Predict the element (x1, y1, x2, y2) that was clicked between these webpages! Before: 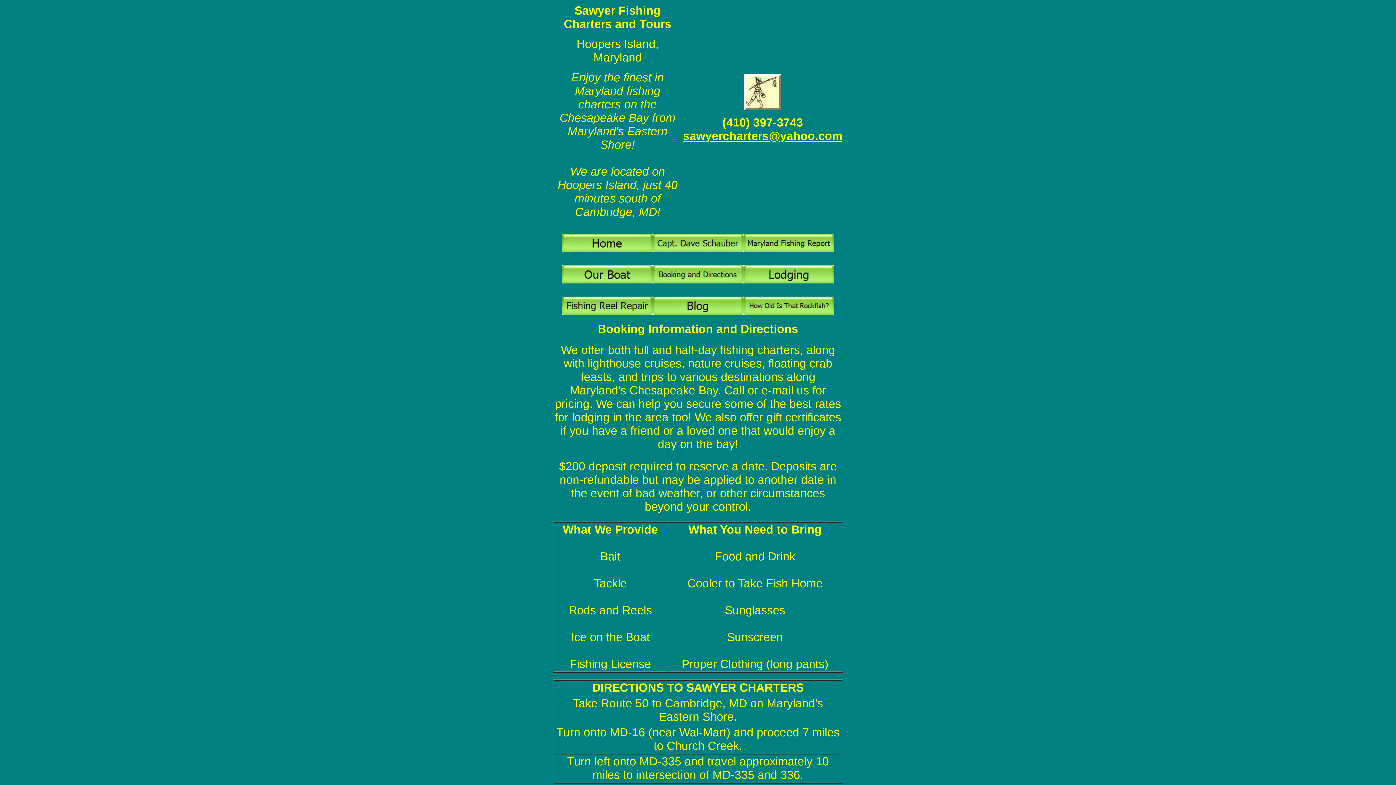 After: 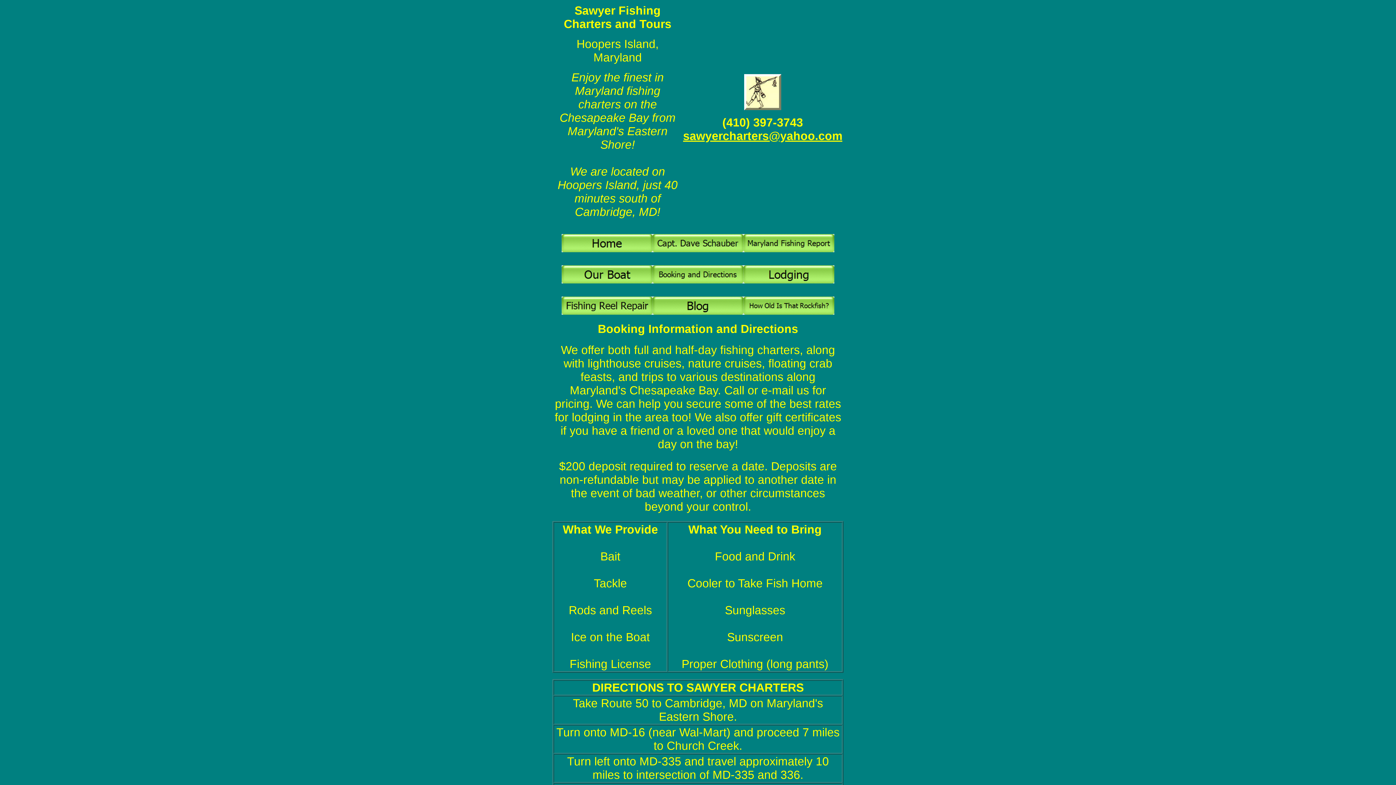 Action: bbox: (683, 129, 842, 142) label: sawyercharters@yahoo.com